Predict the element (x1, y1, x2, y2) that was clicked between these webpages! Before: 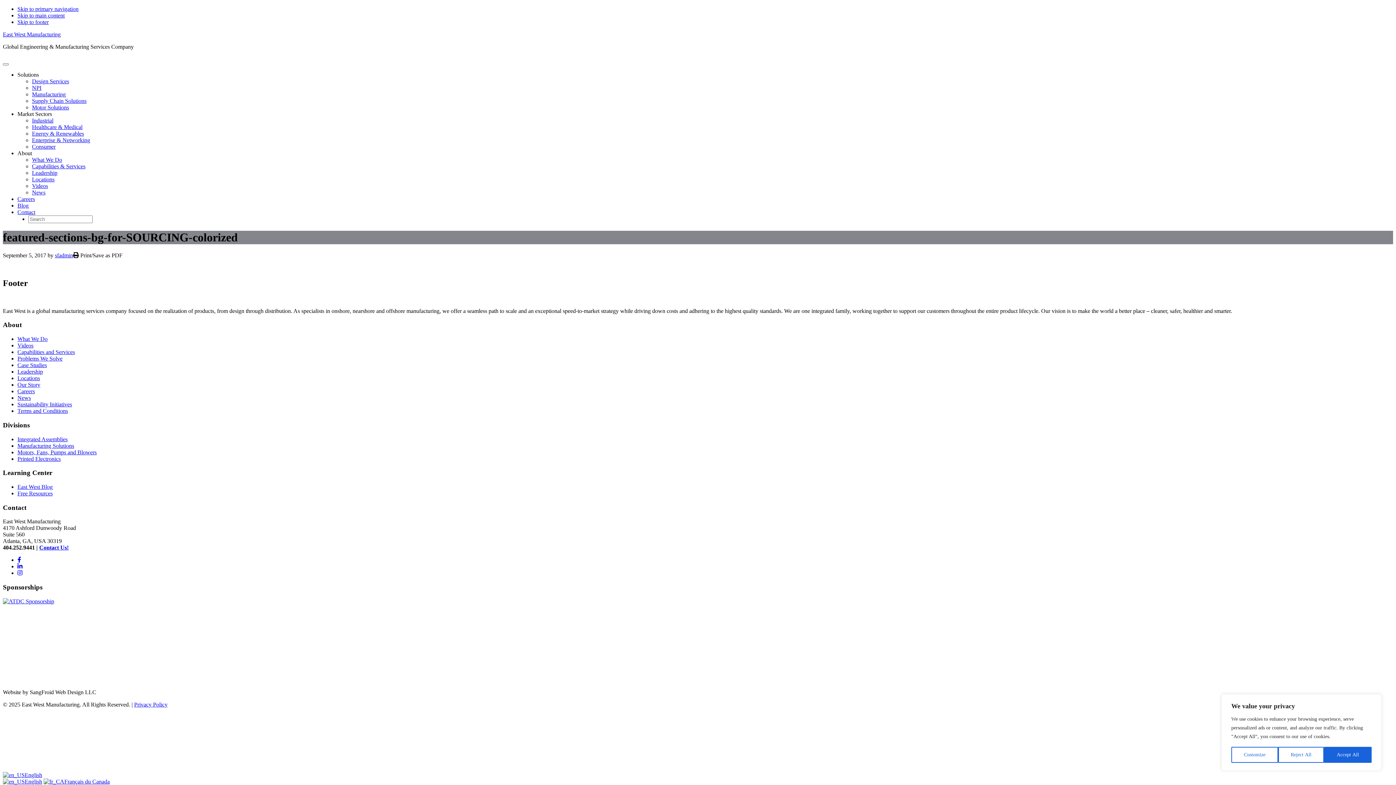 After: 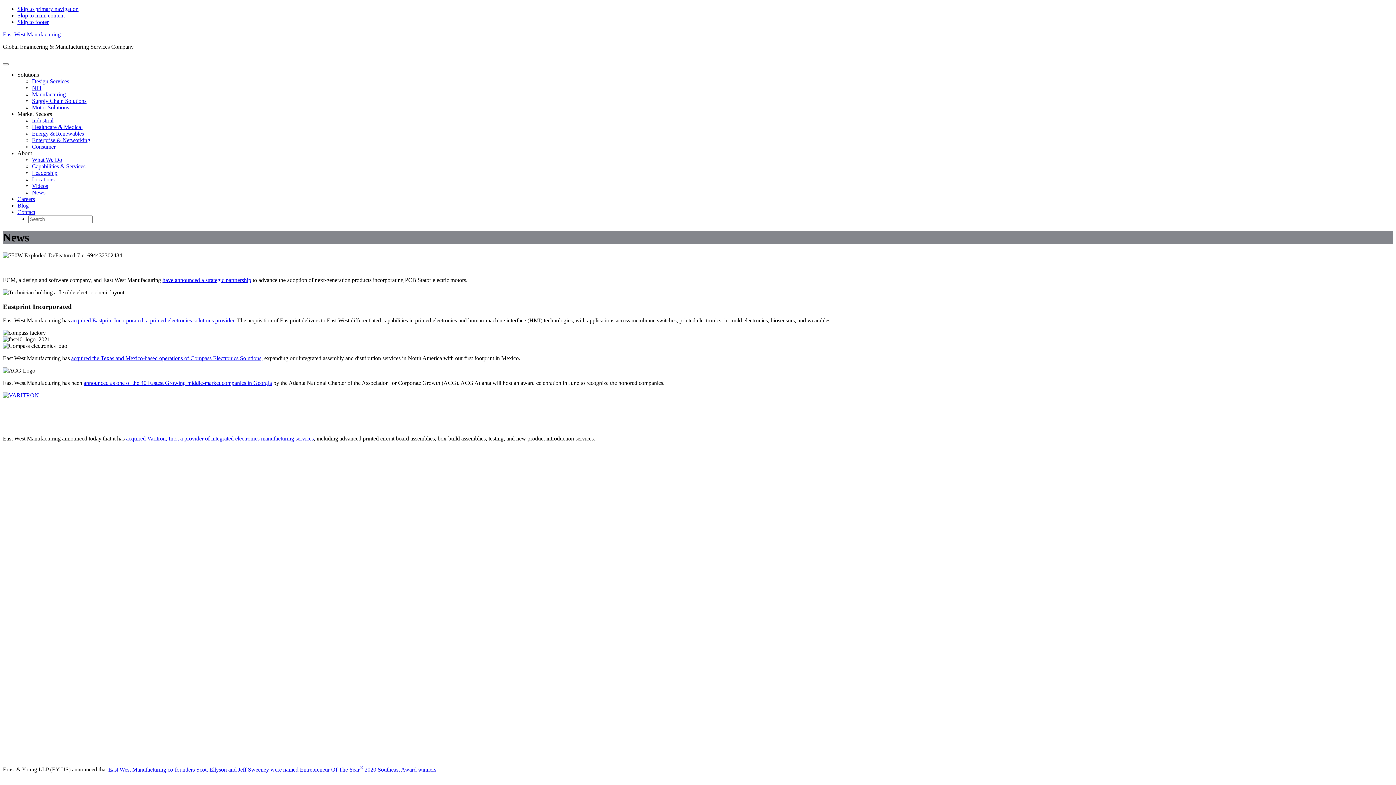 Action: label: News bbox: (17, 394, 30, 401)